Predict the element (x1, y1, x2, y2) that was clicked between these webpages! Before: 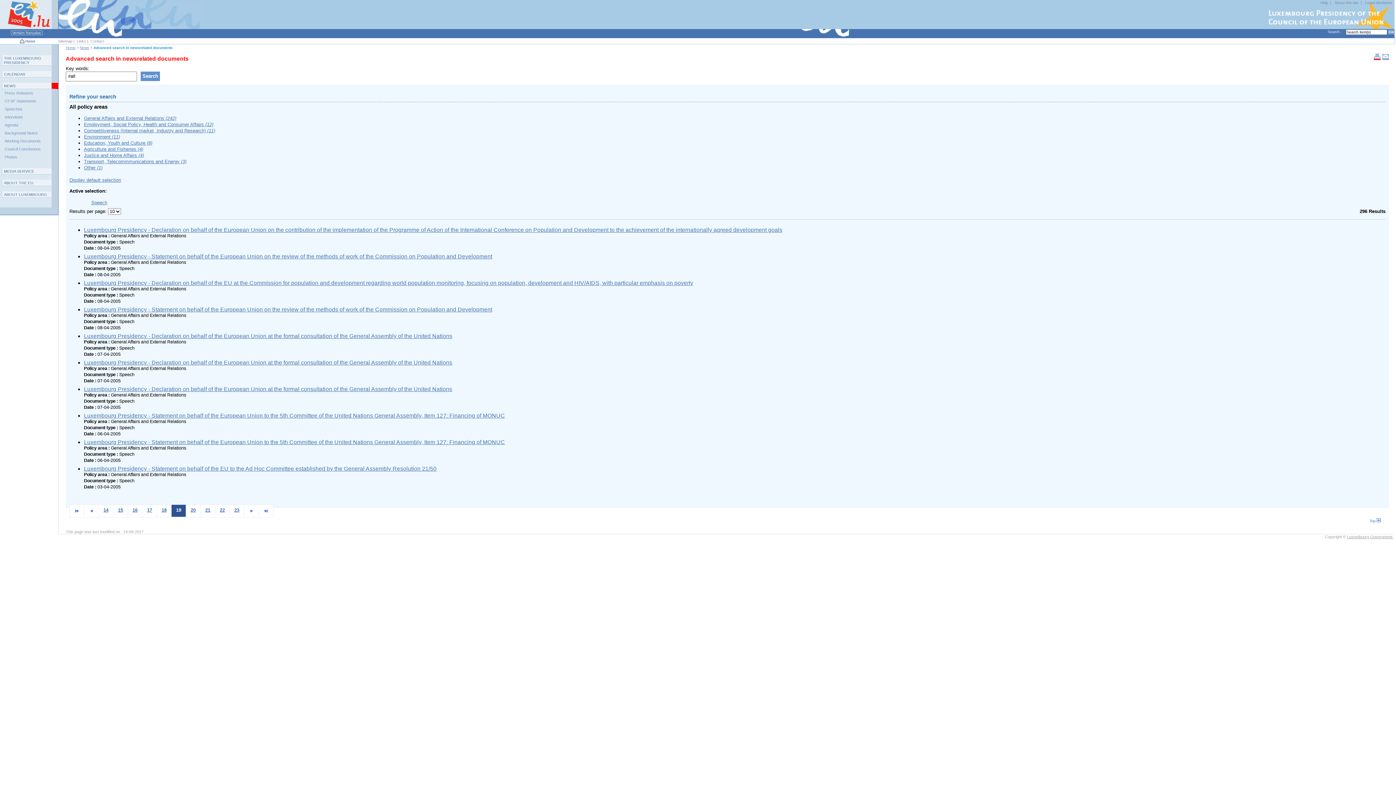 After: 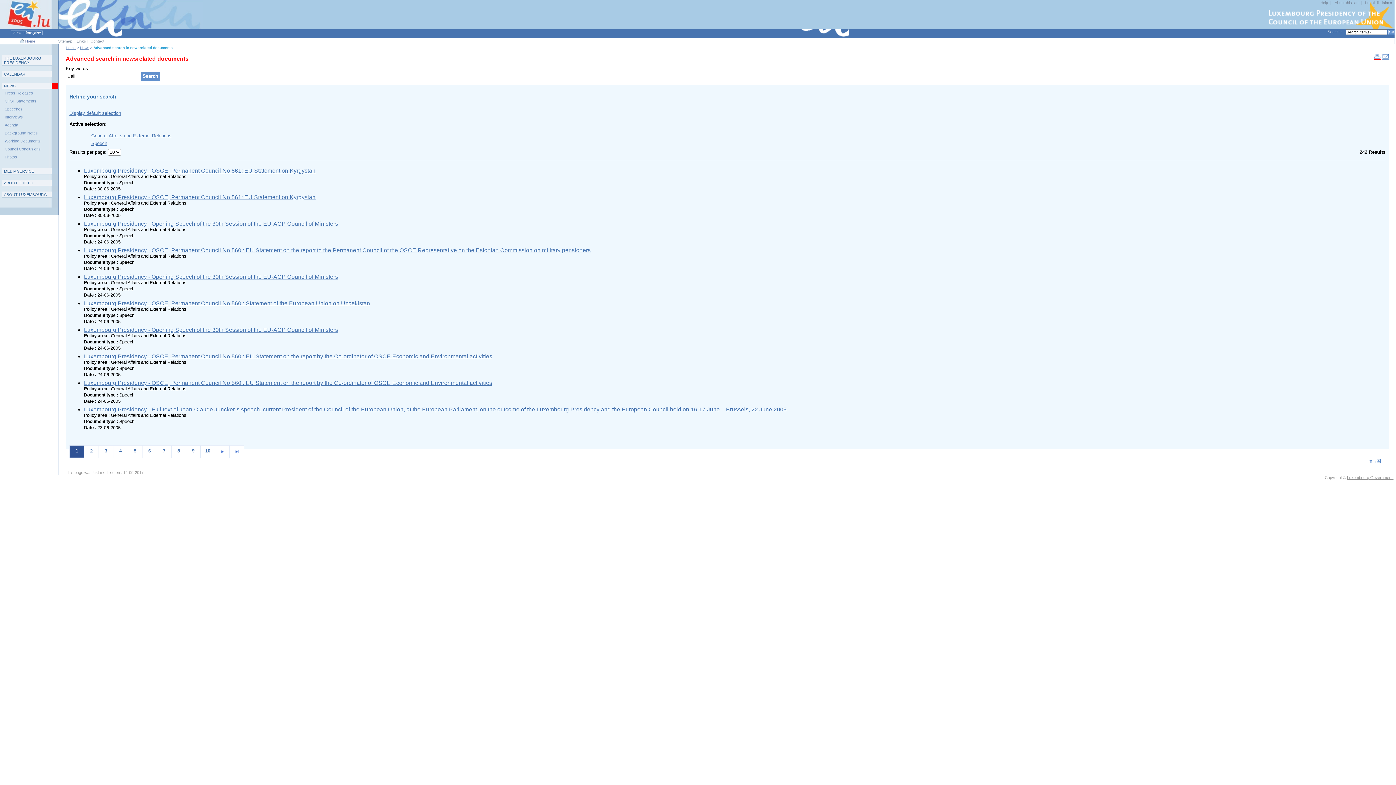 Action: label: General Affairs and External Relations (242) bbox: (84, 115, 176, 121)